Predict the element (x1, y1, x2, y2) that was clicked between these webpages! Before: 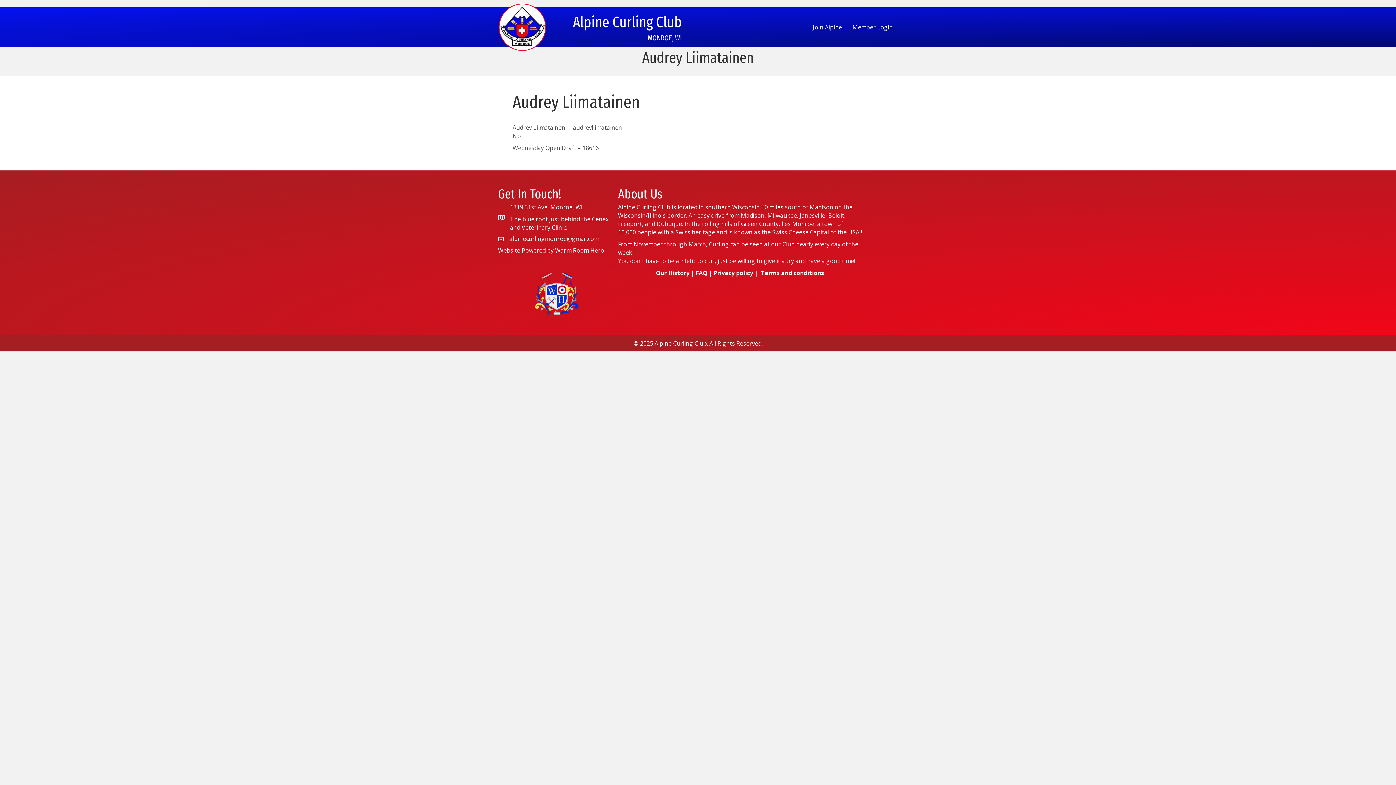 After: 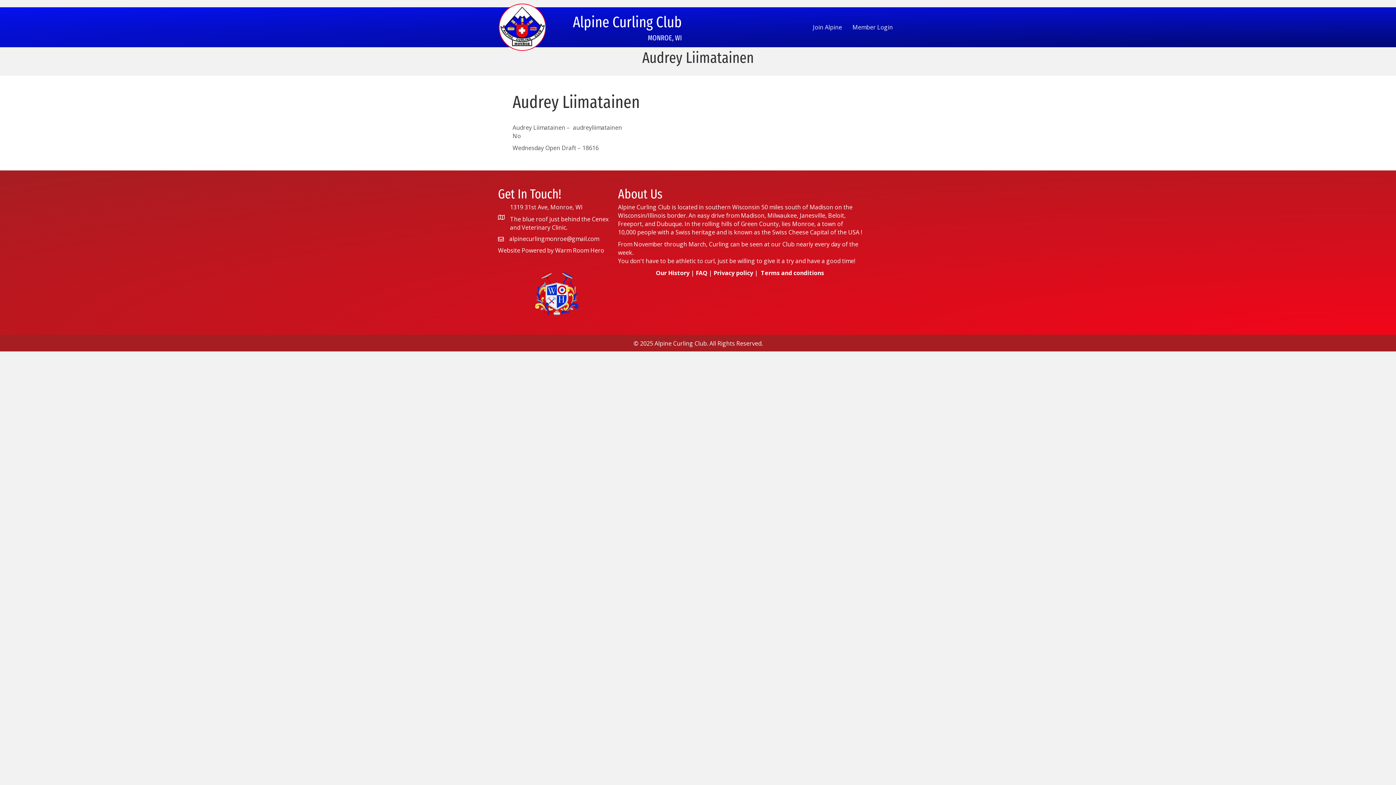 Action: bbox: (696, 269, 707, 277) label: FAQ